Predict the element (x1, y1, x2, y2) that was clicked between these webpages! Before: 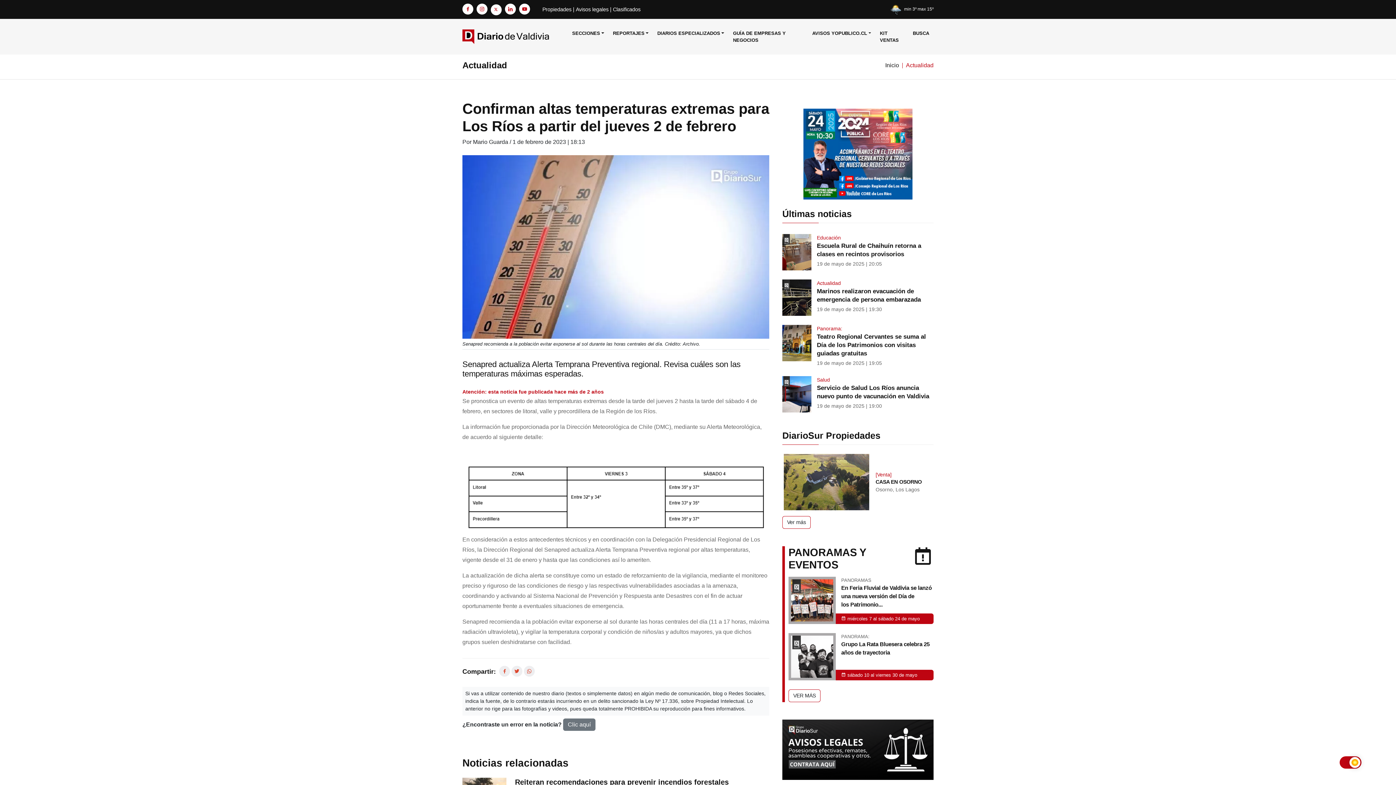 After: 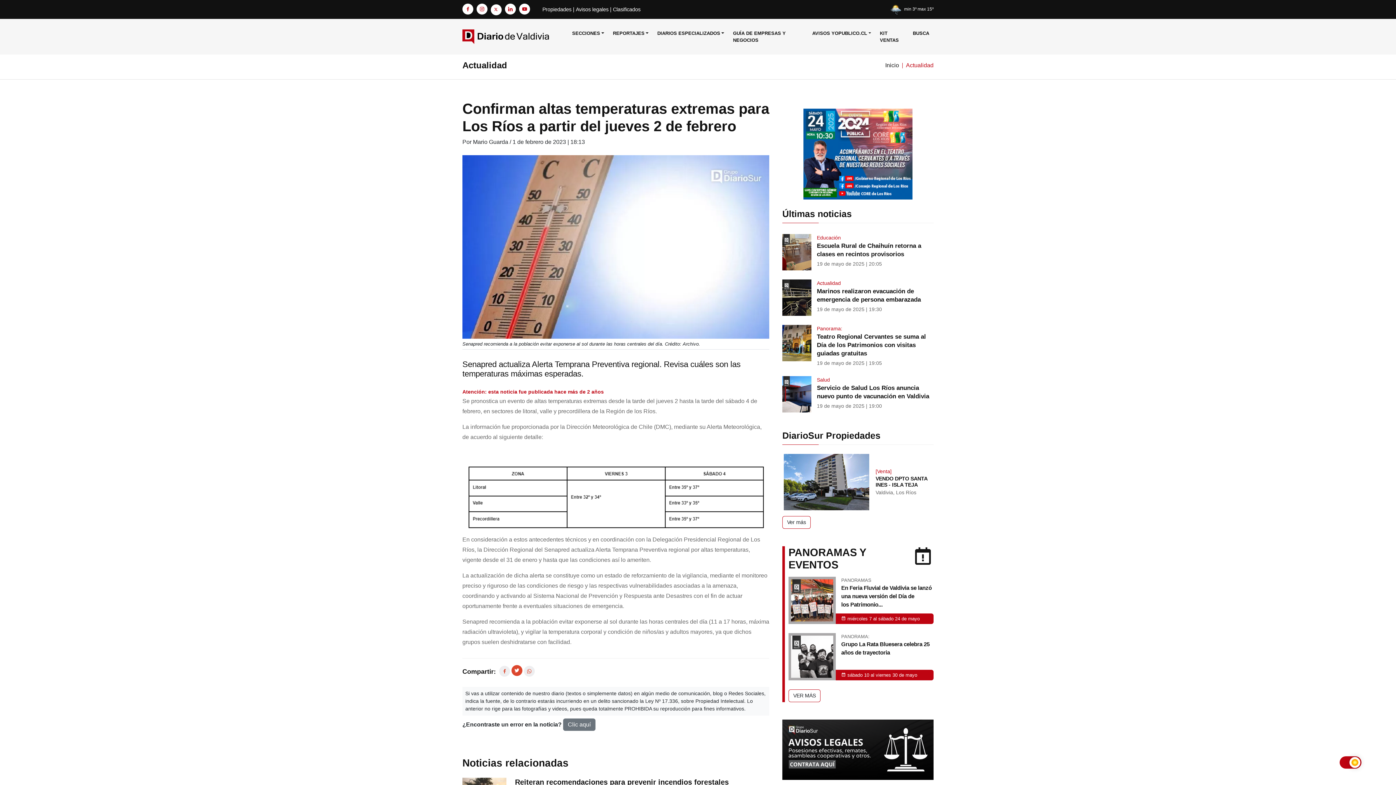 Action: bbox: (511, 652, 522, 663)